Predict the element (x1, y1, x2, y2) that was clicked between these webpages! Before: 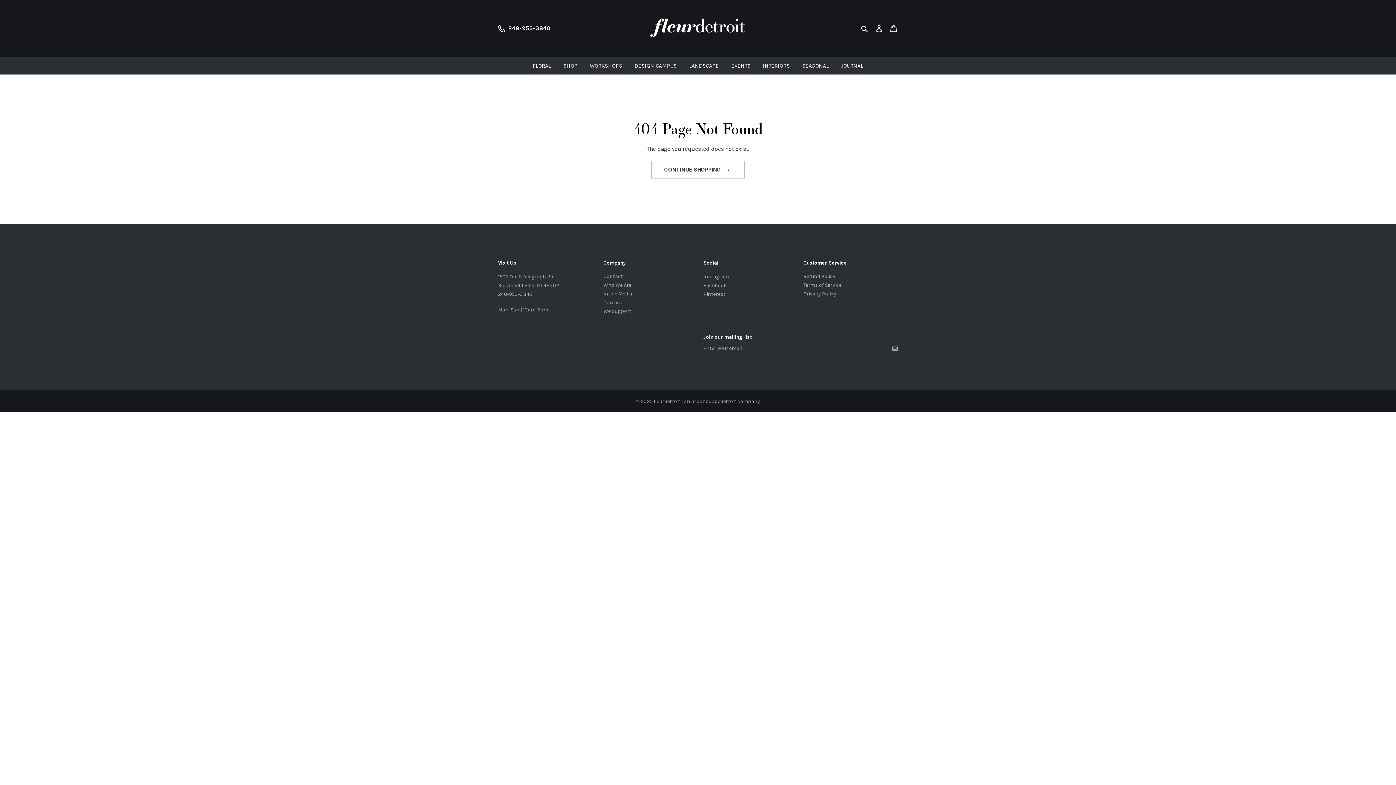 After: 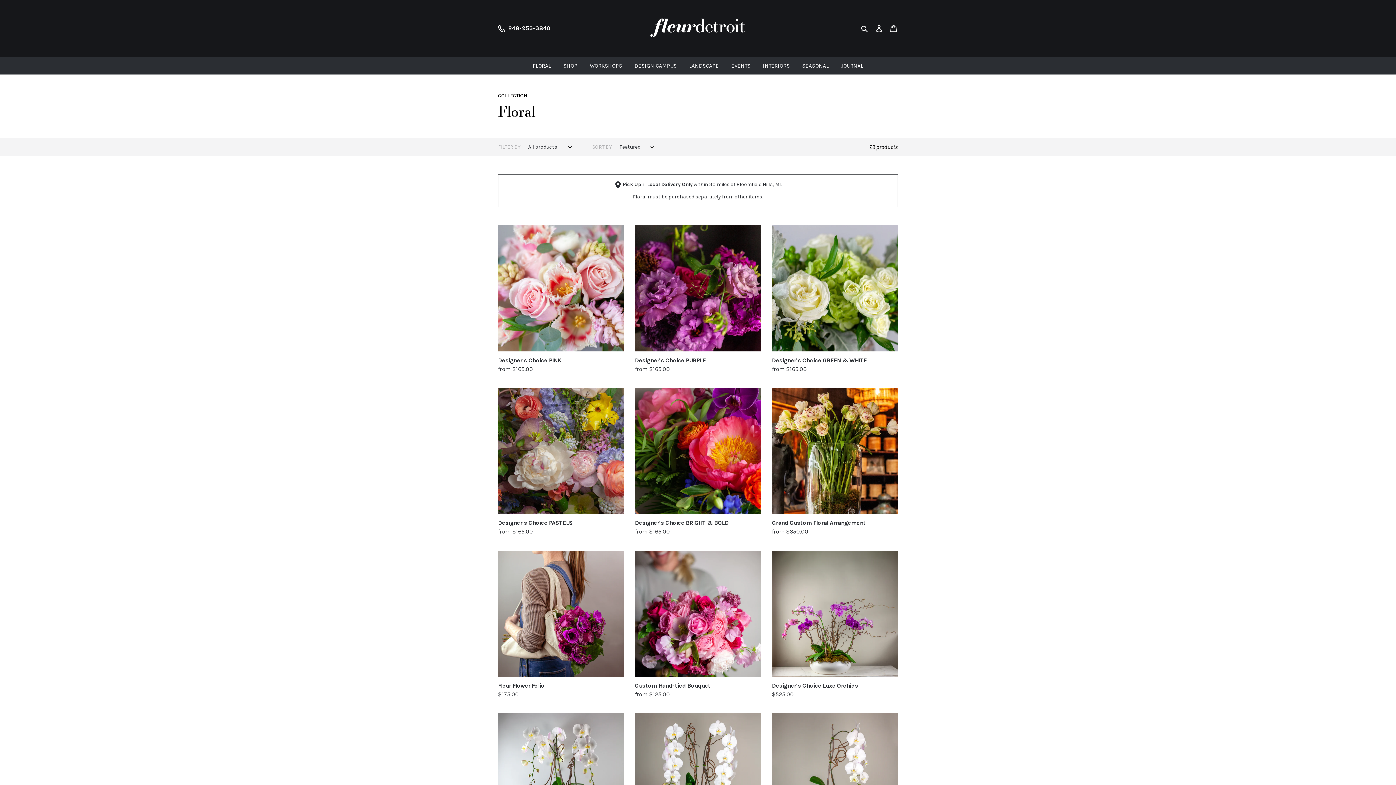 Action: label: FLORAL bbox: (527, 61, 556, 69)